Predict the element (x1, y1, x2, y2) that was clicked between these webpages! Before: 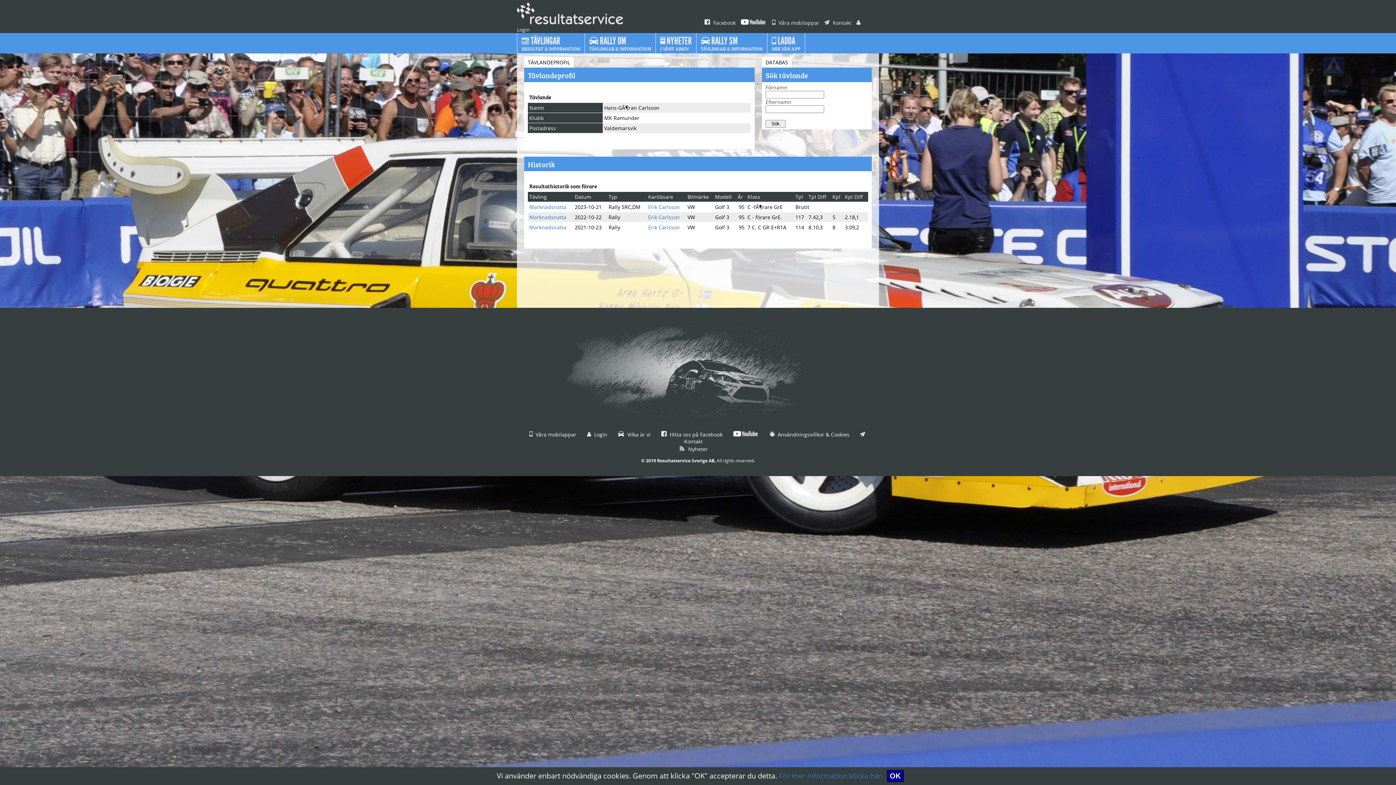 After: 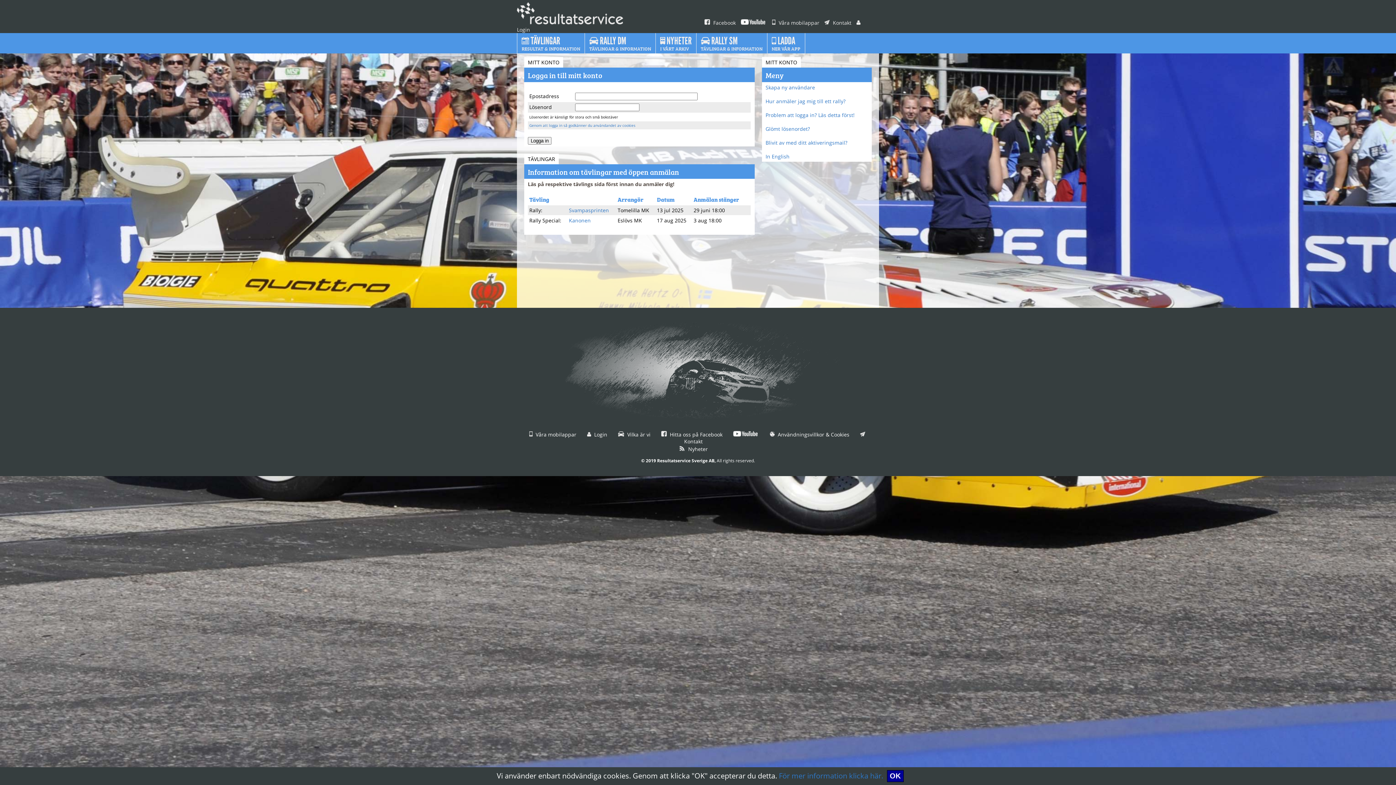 Action: label:  Login bbox: (587, 431, 607, 438)